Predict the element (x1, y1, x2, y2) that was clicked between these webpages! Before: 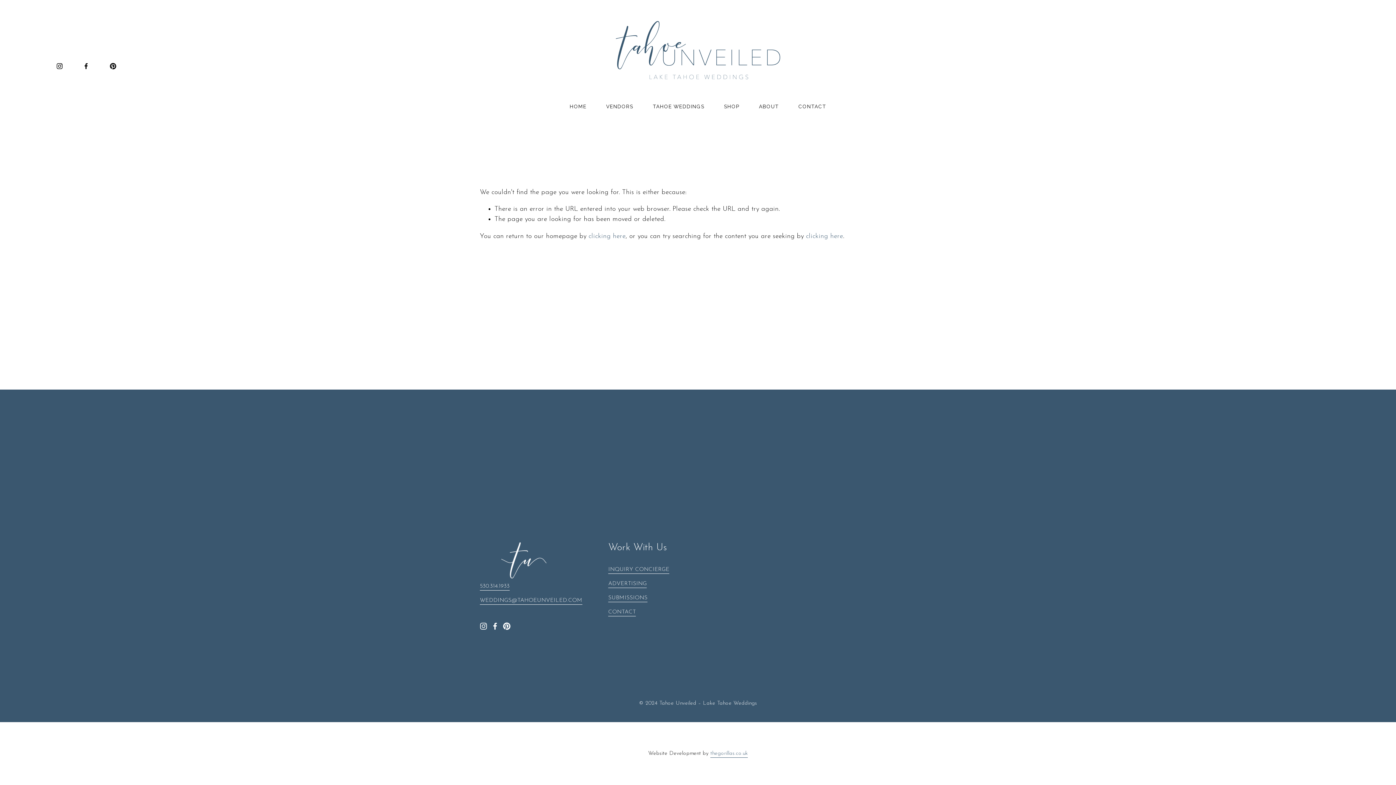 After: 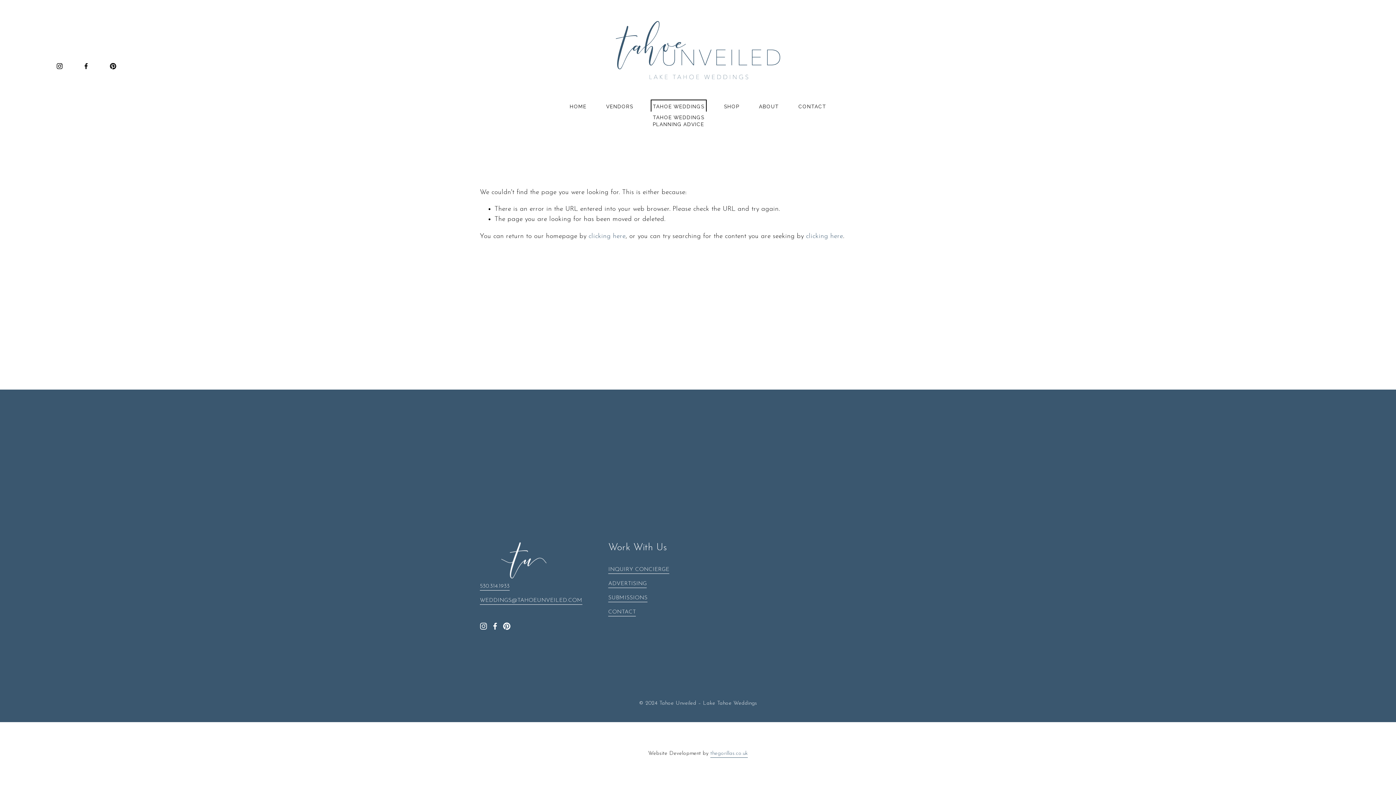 Action: label: folder dropdown bbox: (652, 101, 704, 111)